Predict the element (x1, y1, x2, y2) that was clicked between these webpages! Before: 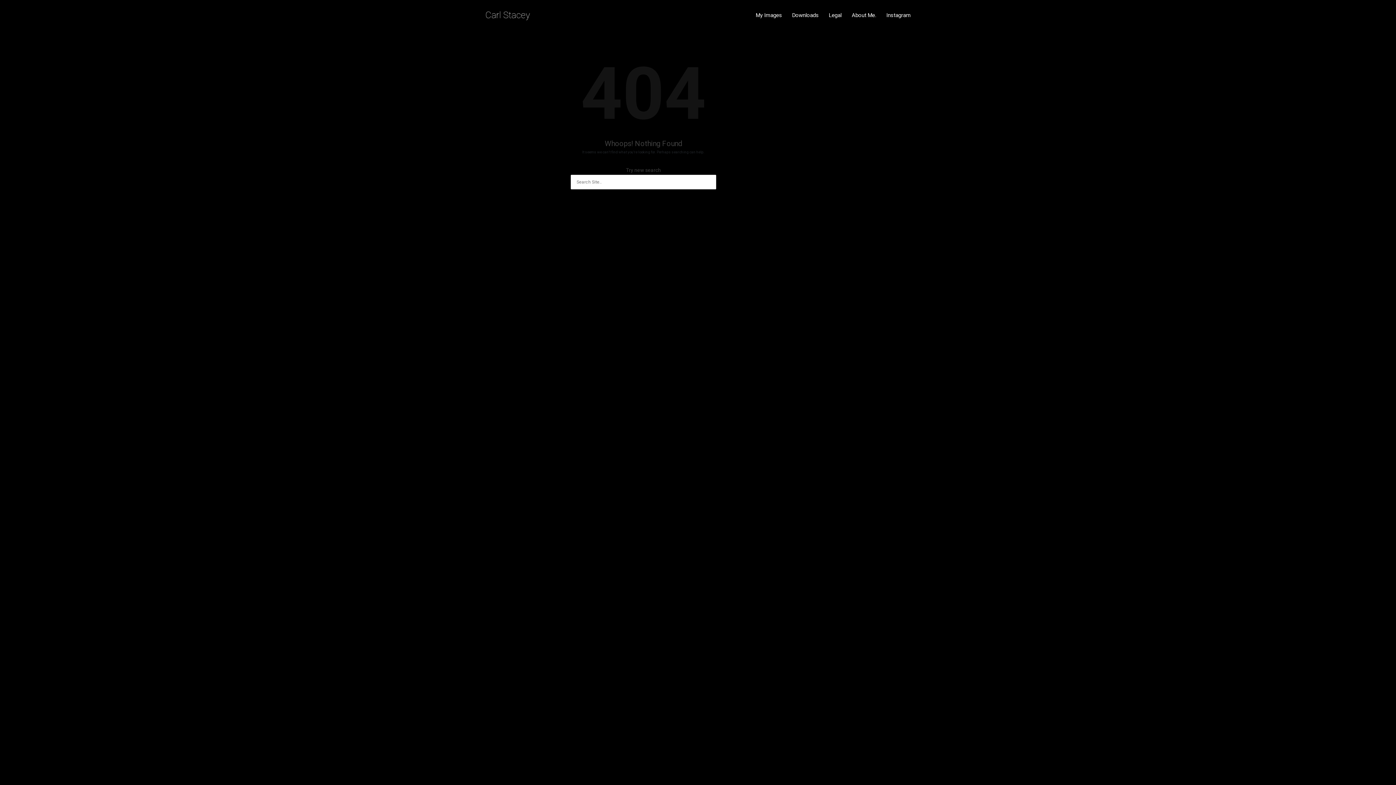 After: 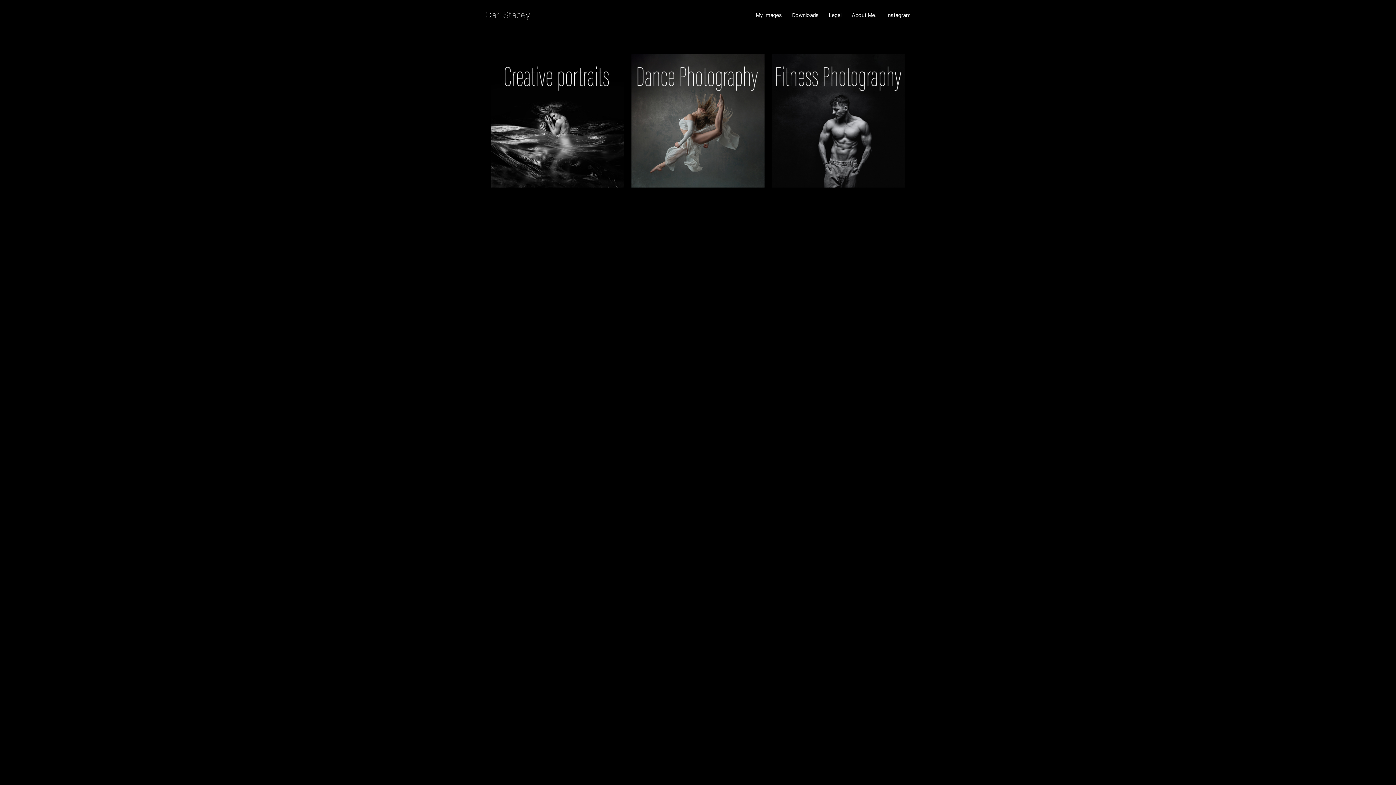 Action: label: My Images bbox: (750, 0, 787, 30)